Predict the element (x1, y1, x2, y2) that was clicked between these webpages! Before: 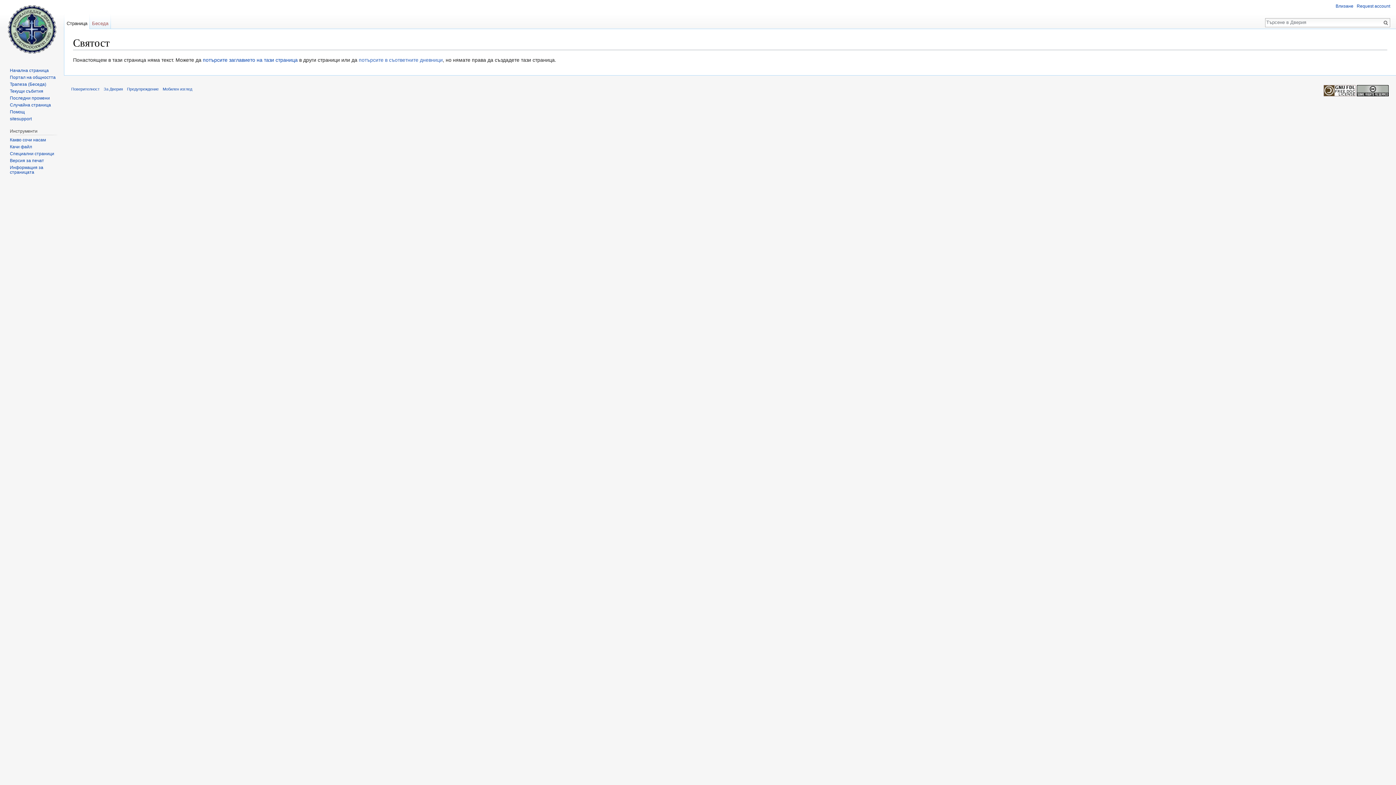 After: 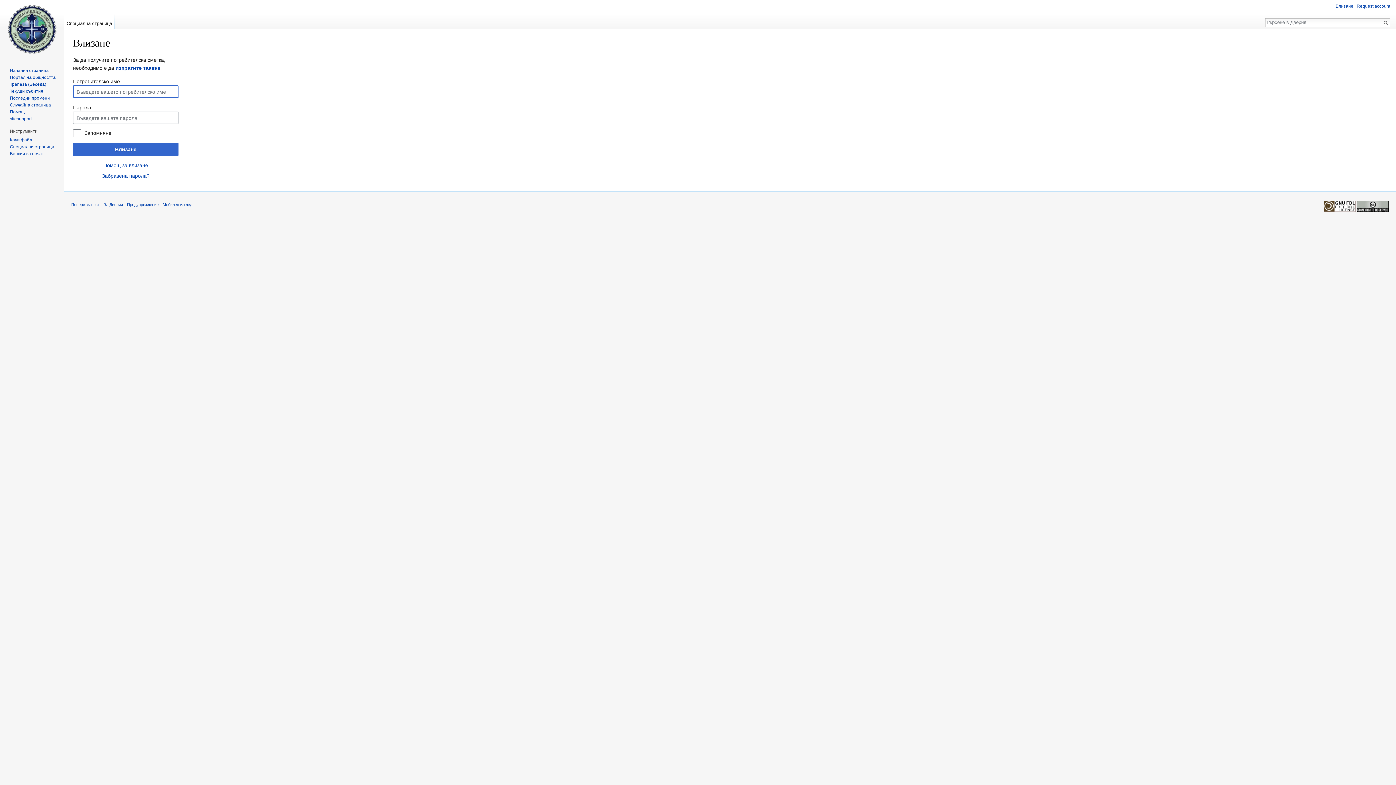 Action: bbox: (1336, 3, 1353, 8) label: Влизане